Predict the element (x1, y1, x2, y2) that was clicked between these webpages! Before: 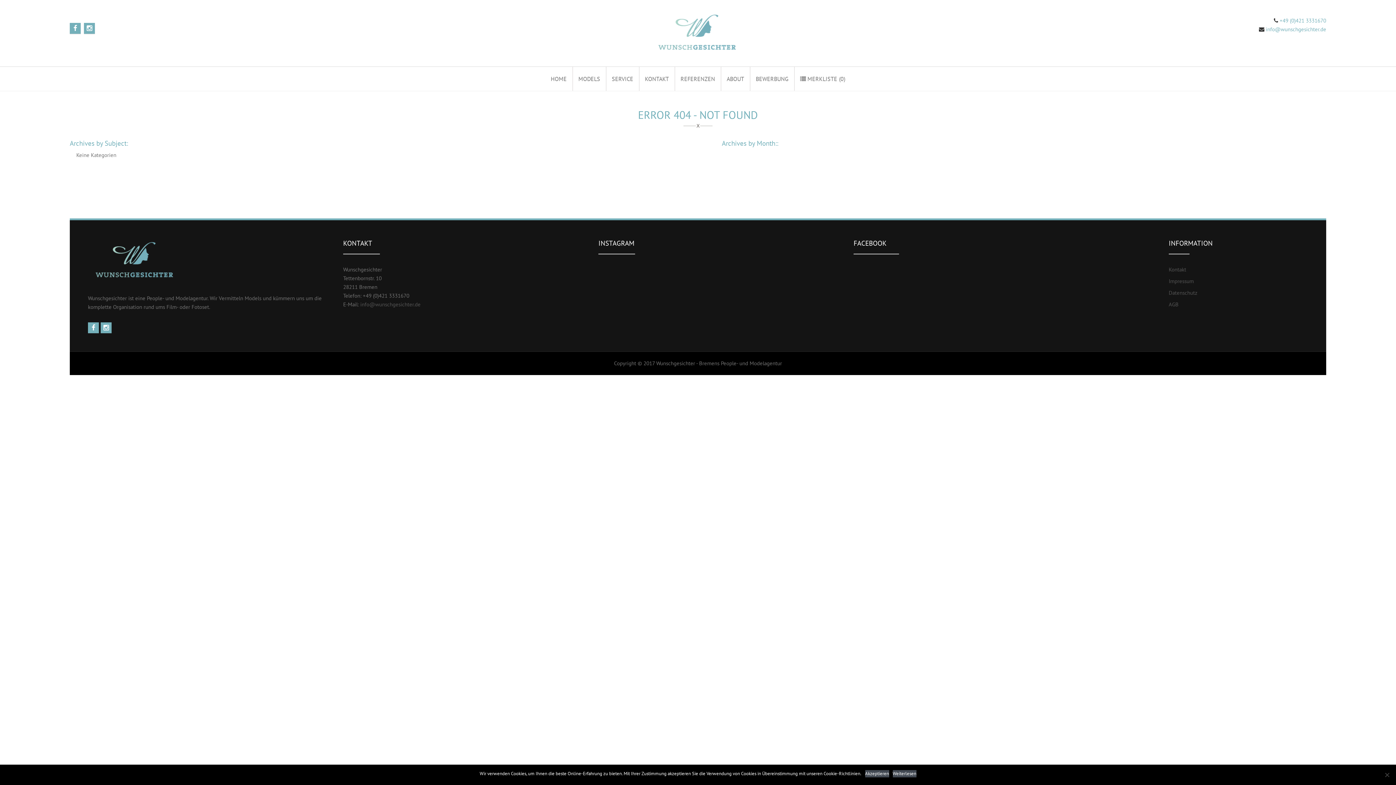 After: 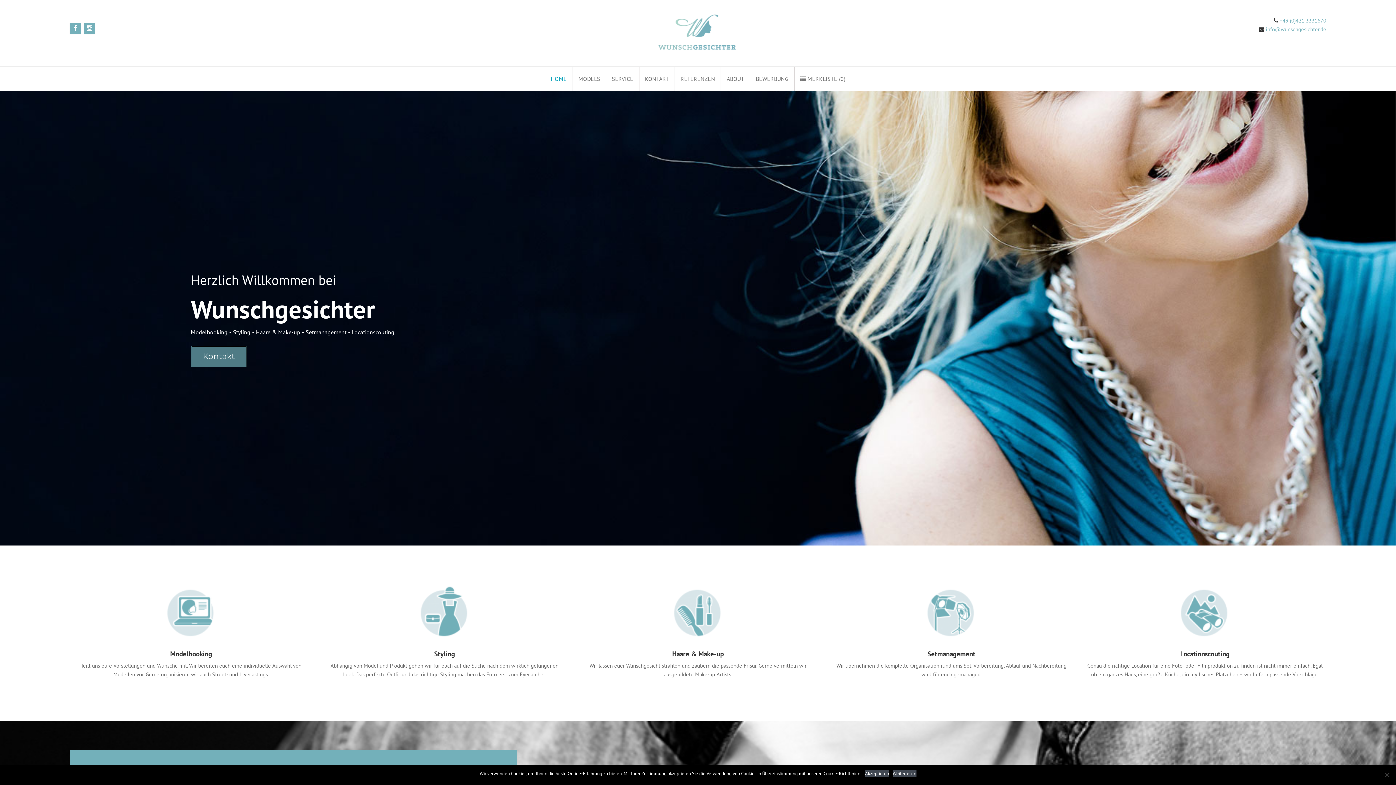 Action: bbox: (503, 10, 889, 55)